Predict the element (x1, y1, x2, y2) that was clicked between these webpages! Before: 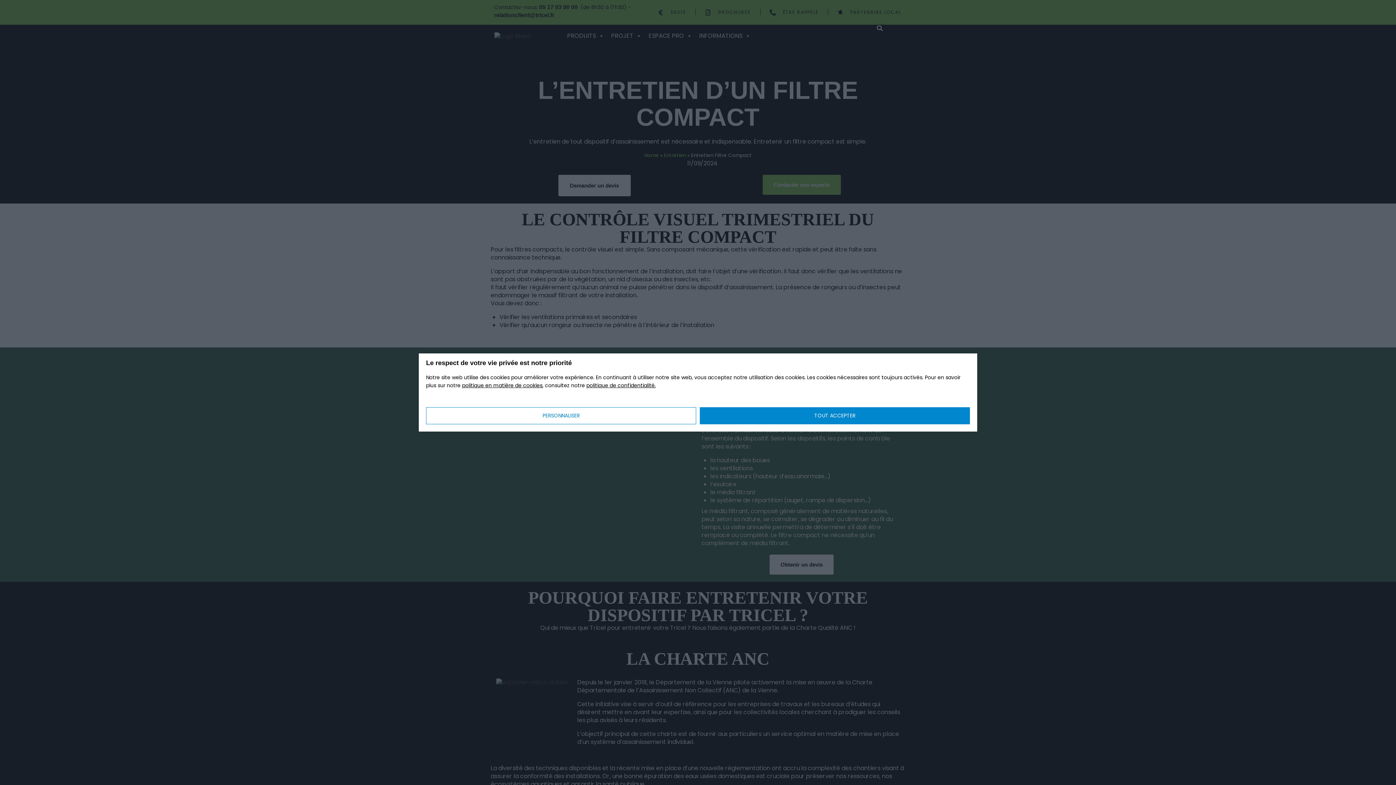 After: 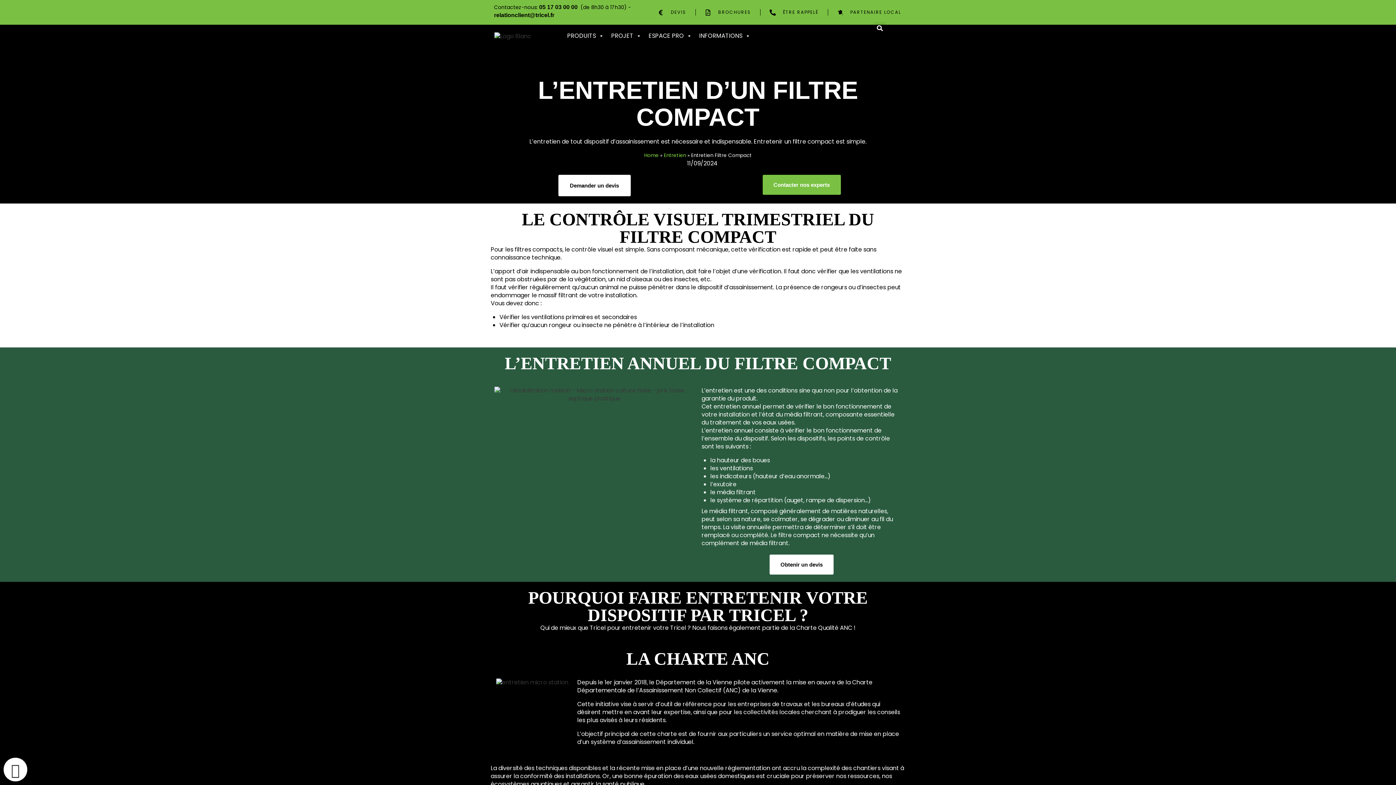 Action: label: TOUT ACCEPTER bbox: (700, 407, 970, 424)